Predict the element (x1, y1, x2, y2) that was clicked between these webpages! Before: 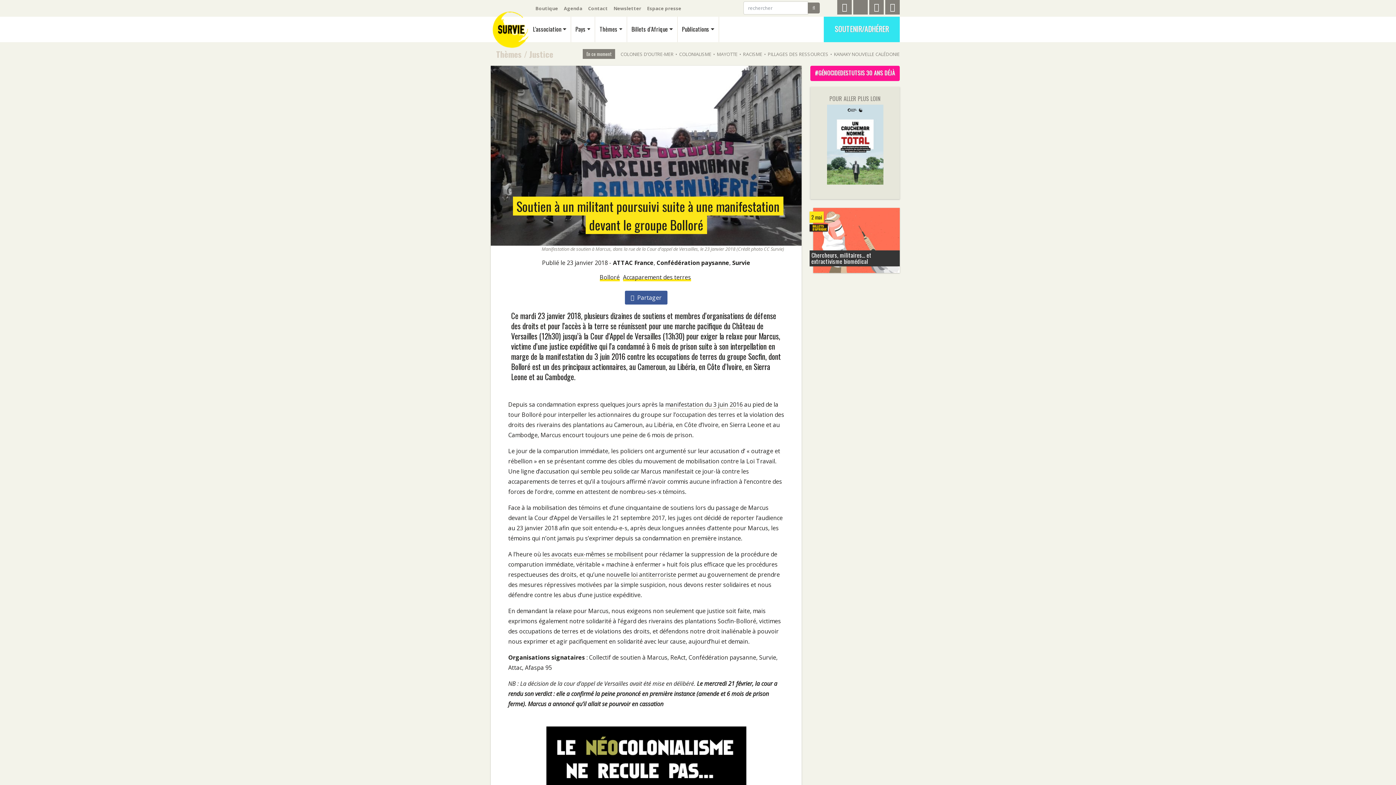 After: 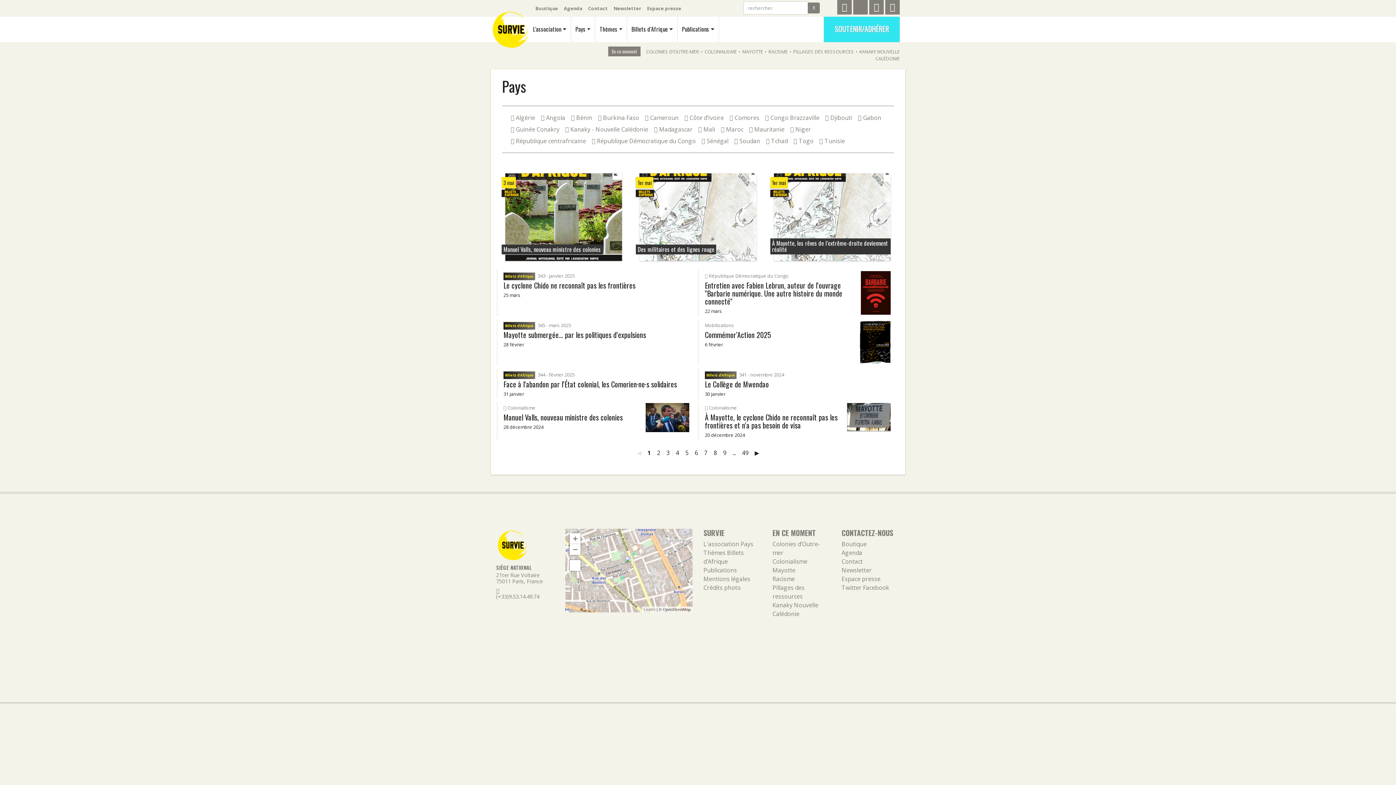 Action: bbox: (717, 50, 737, 57) label: MAYOTTE